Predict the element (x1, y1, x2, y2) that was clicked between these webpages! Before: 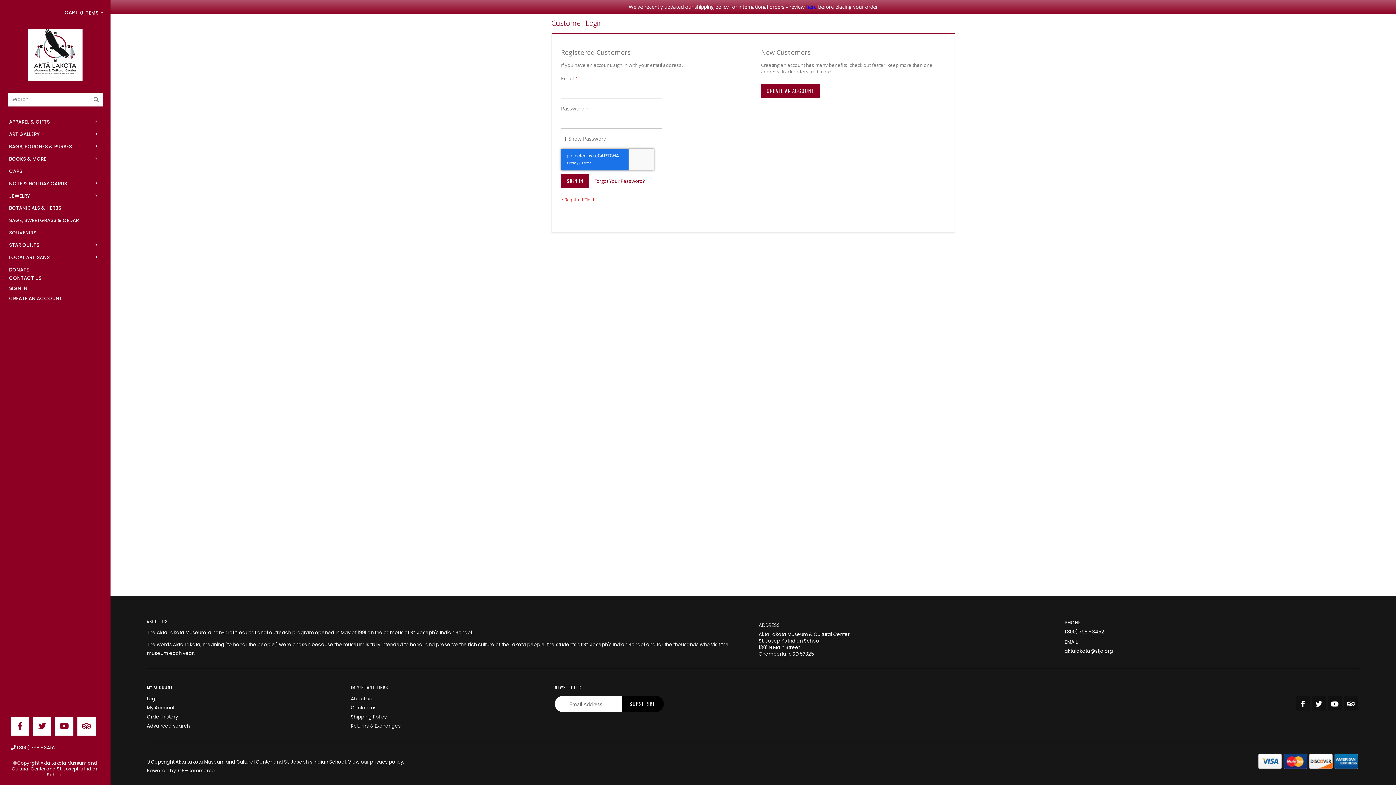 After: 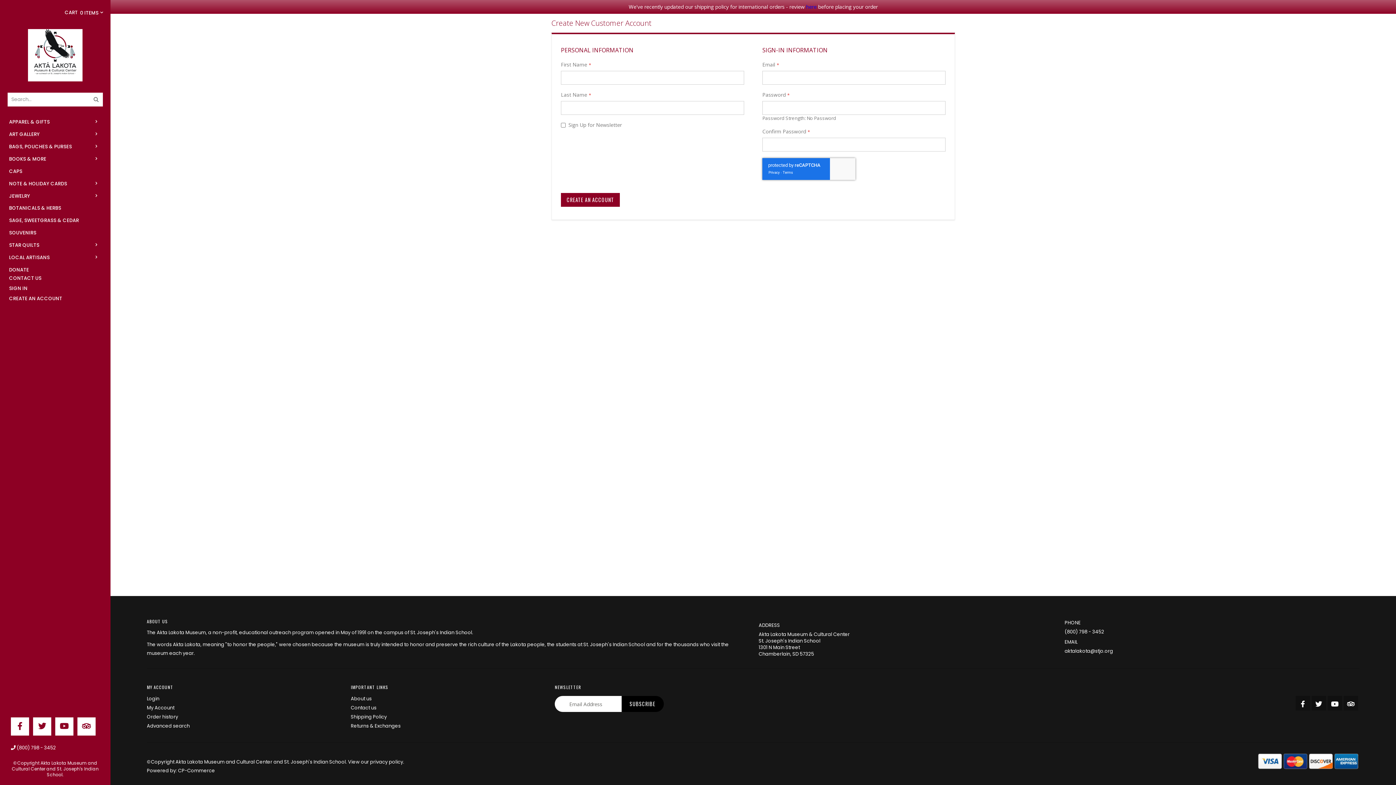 Action: label: CREATE AN ACCOUNT bbox: (7, 276, 103, 292)